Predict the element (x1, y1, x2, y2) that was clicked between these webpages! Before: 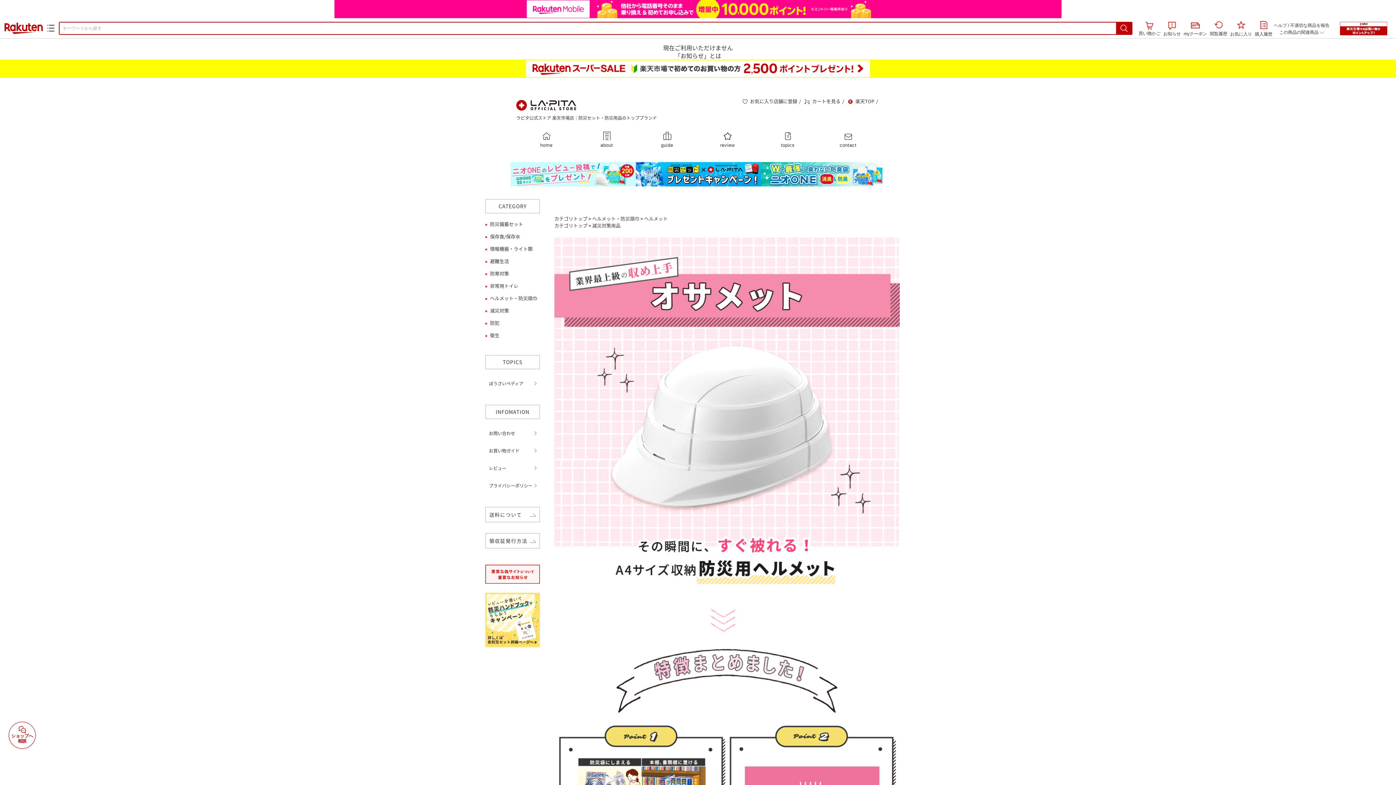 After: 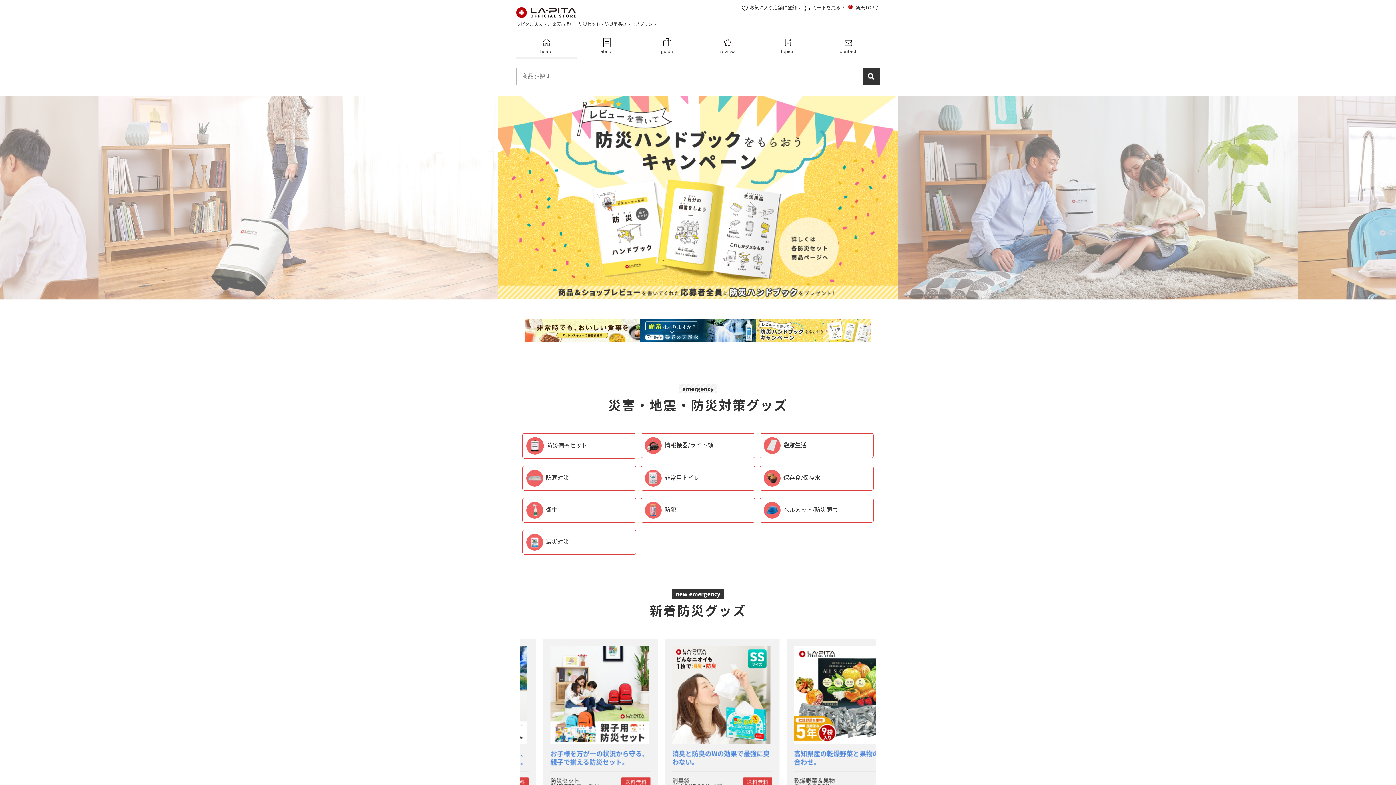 Action: bbox: (516, 126, 576, 151) label: home